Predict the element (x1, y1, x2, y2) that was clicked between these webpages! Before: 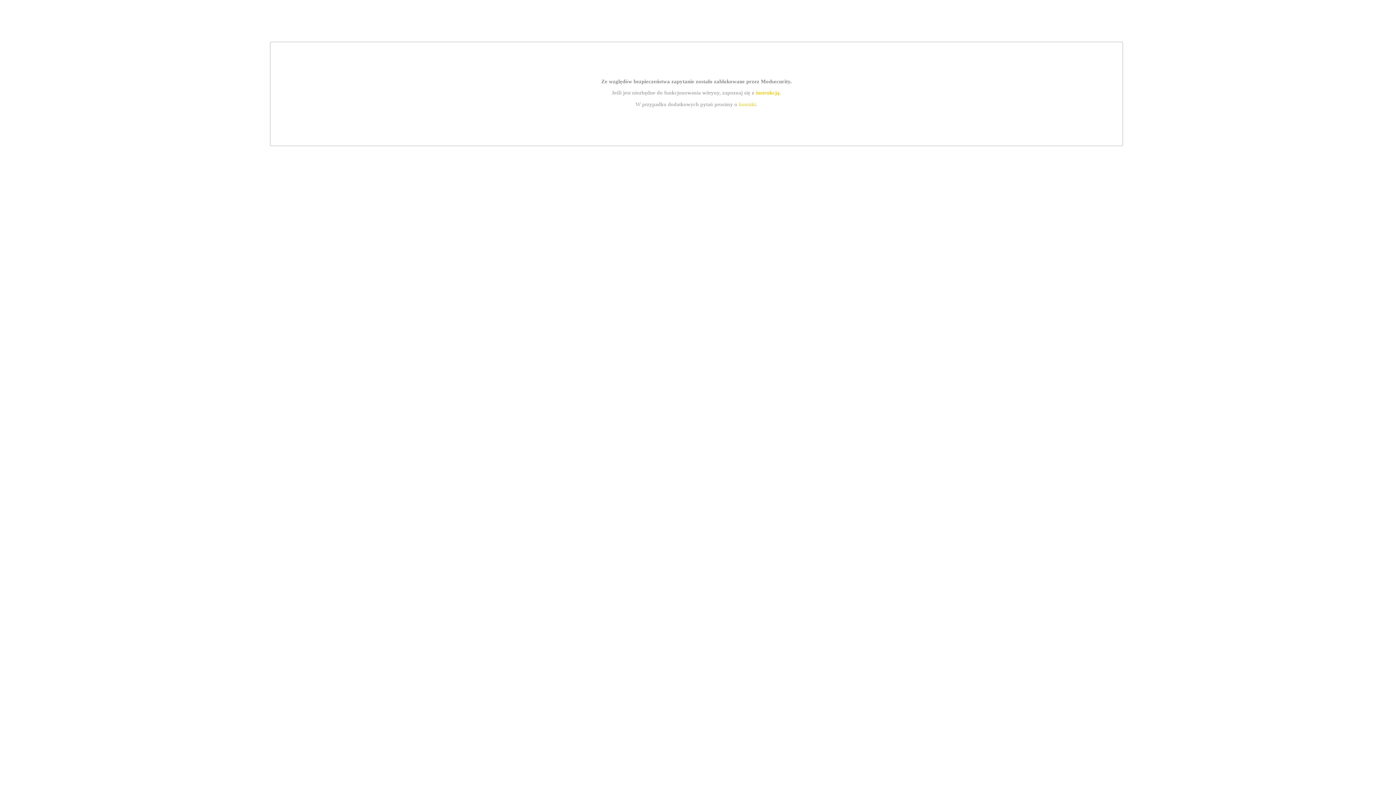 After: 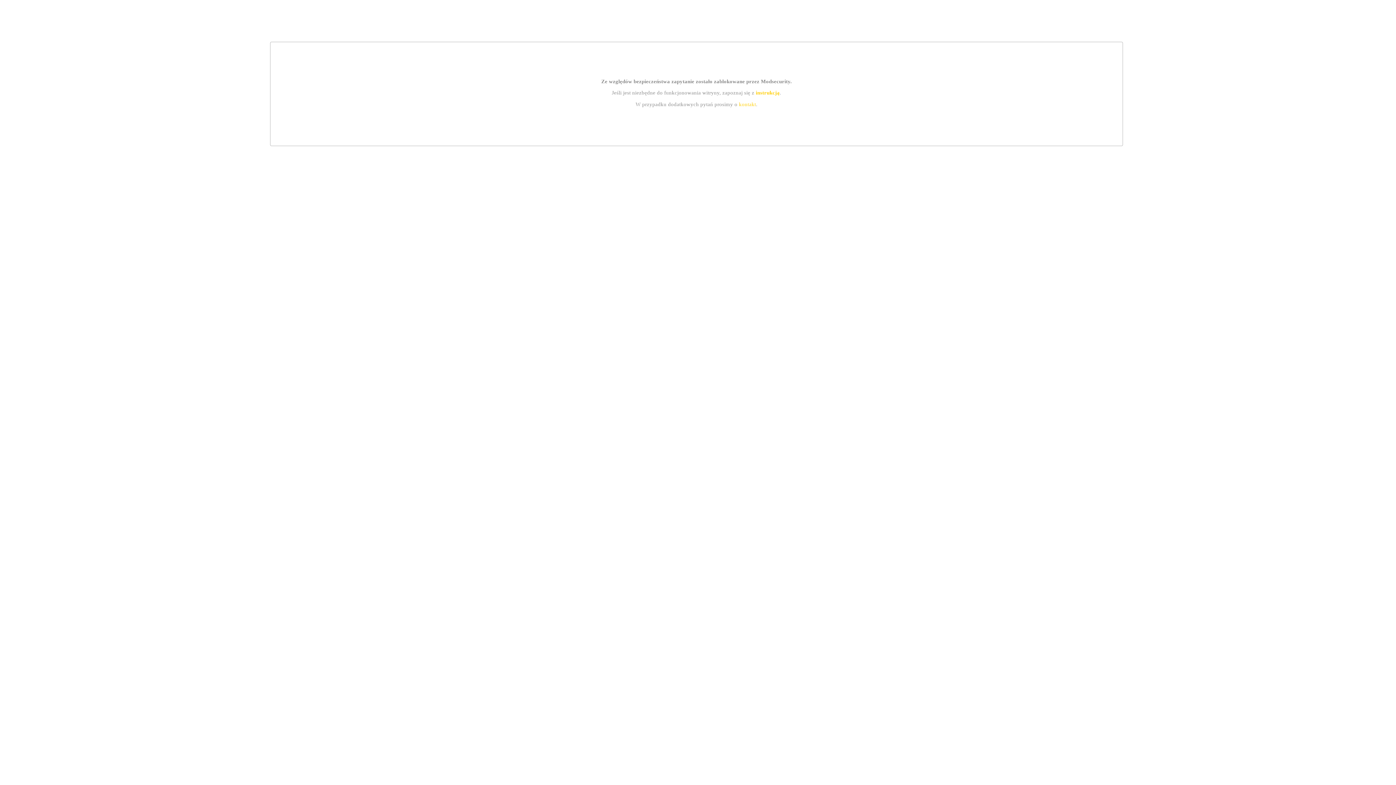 Action: label: instrukcją bbox: (755, 89, 779, 95)